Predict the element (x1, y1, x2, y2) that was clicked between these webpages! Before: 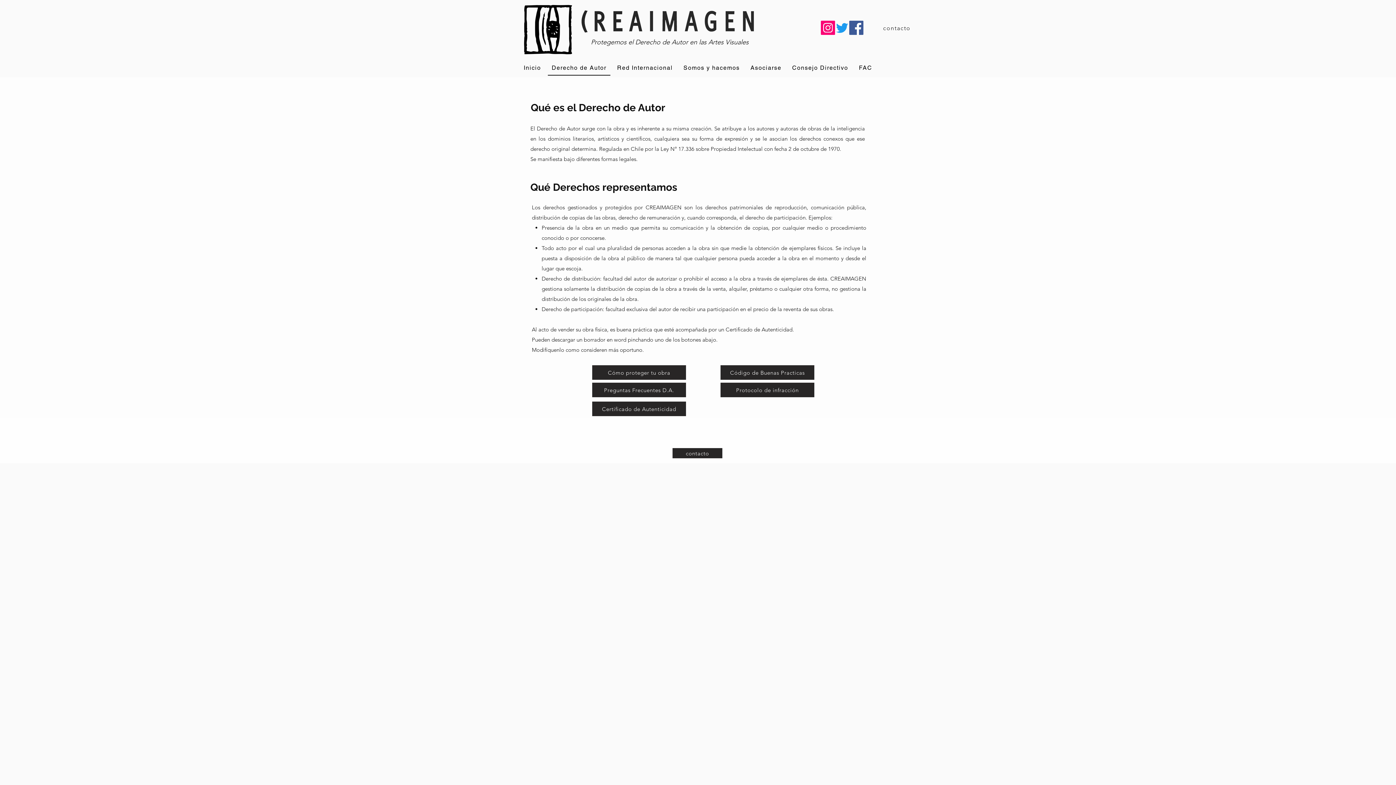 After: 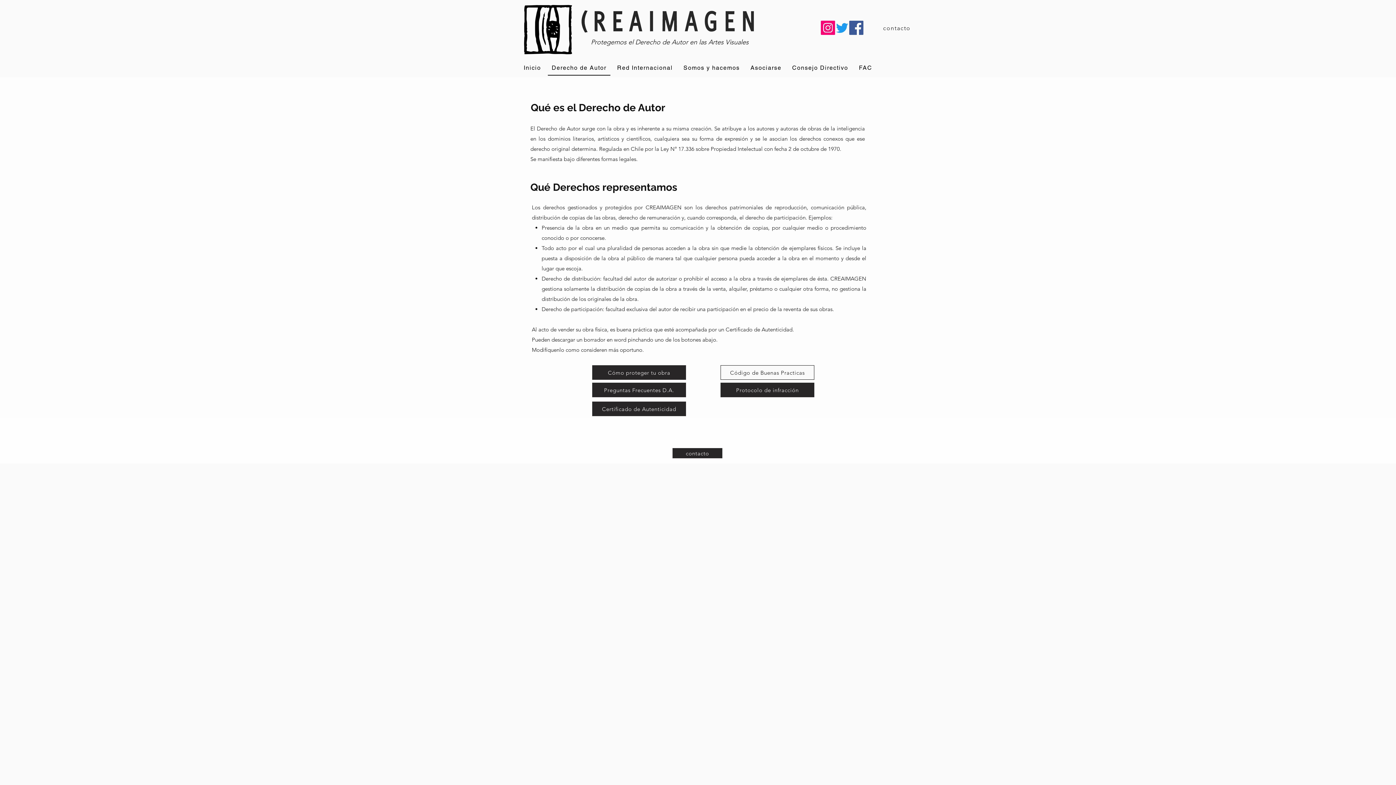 Action: label: Código de Buenas Practicas bbox: (720, 365, 814, 380)